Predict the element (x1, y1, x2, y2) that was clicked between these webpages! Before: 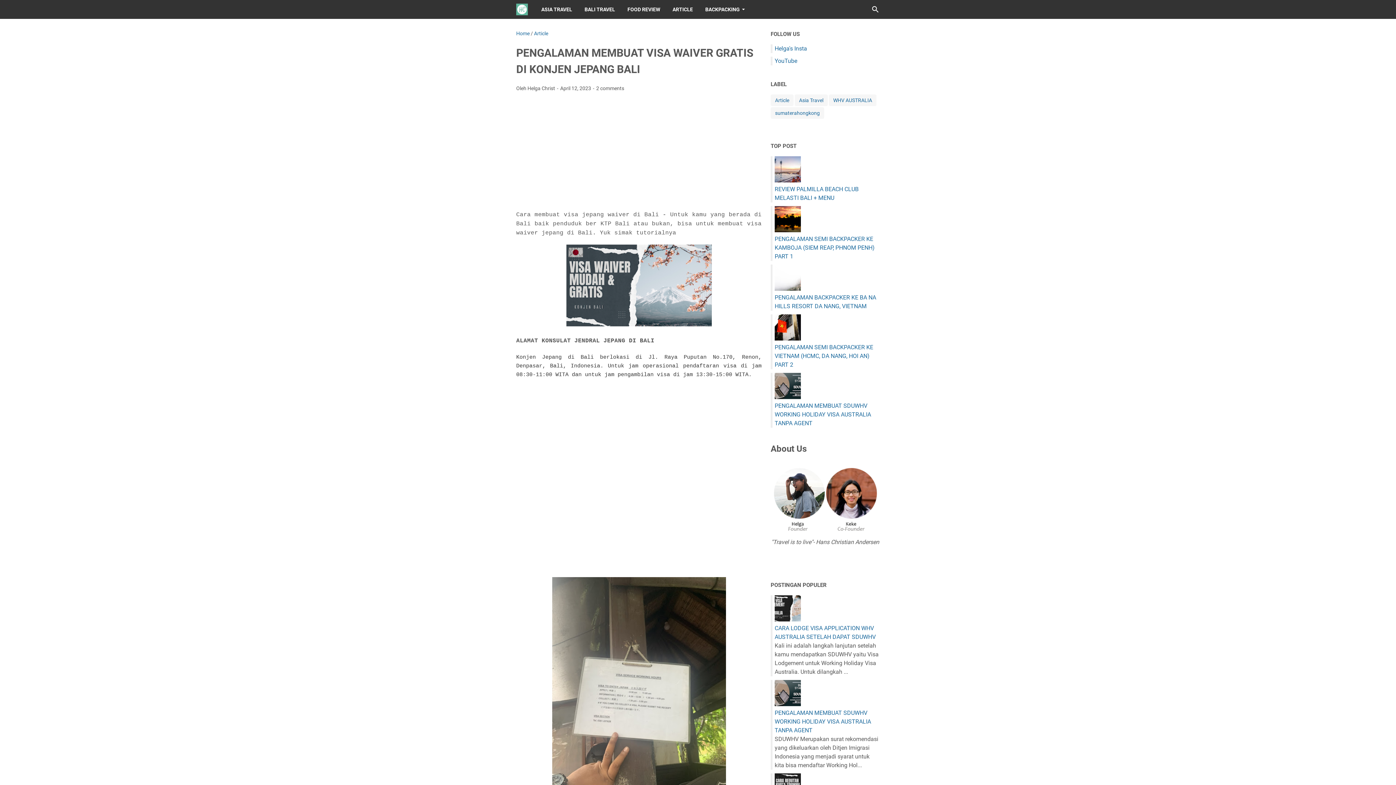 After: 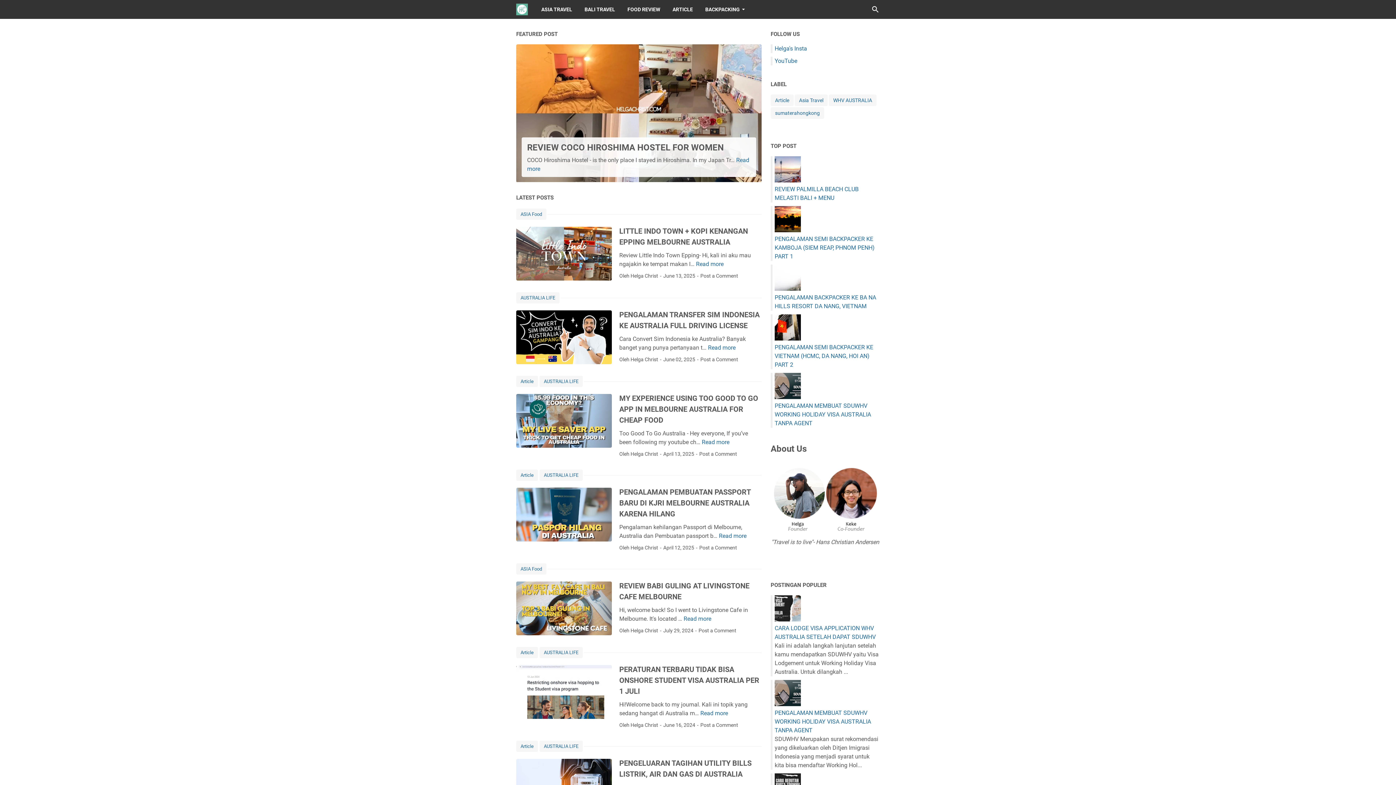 Action: bbox: (516, 0, 528, 18)